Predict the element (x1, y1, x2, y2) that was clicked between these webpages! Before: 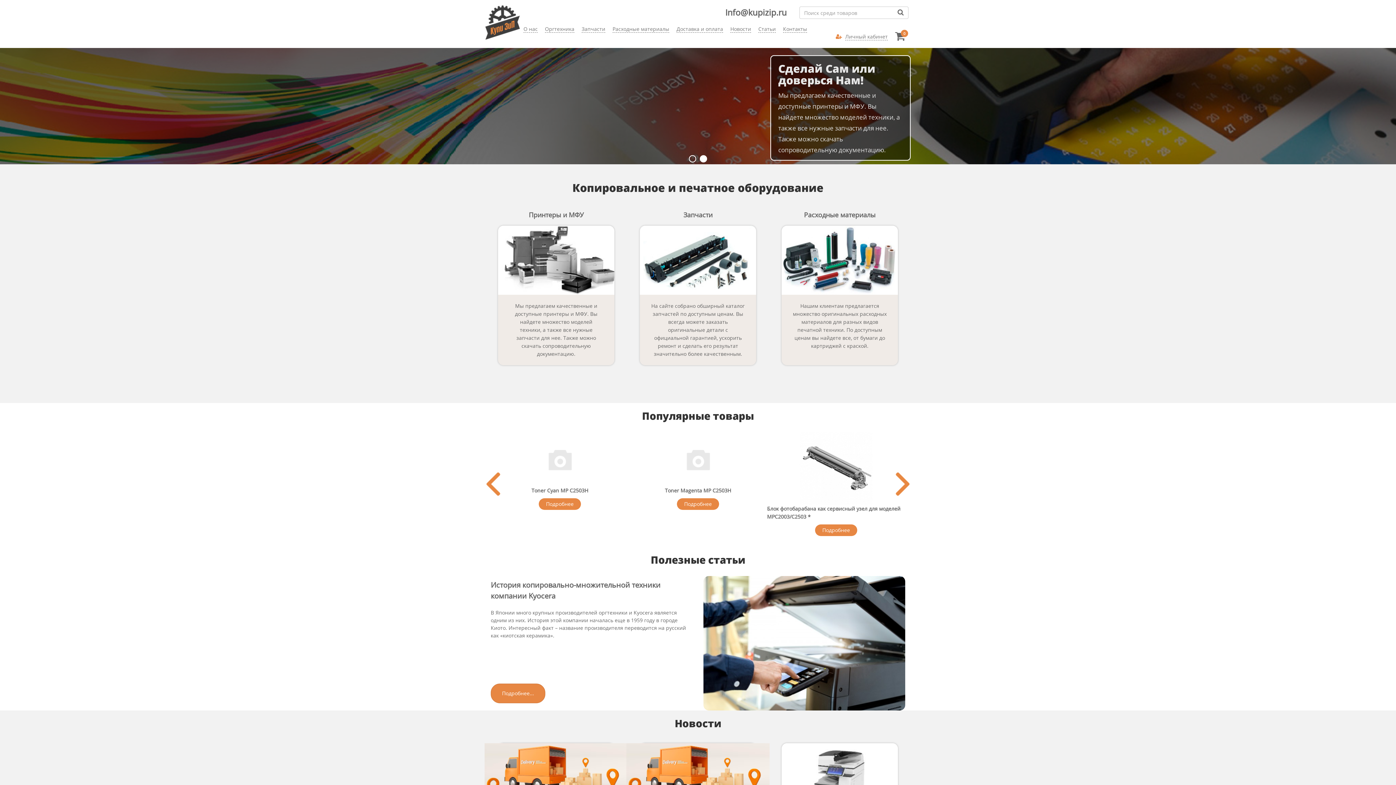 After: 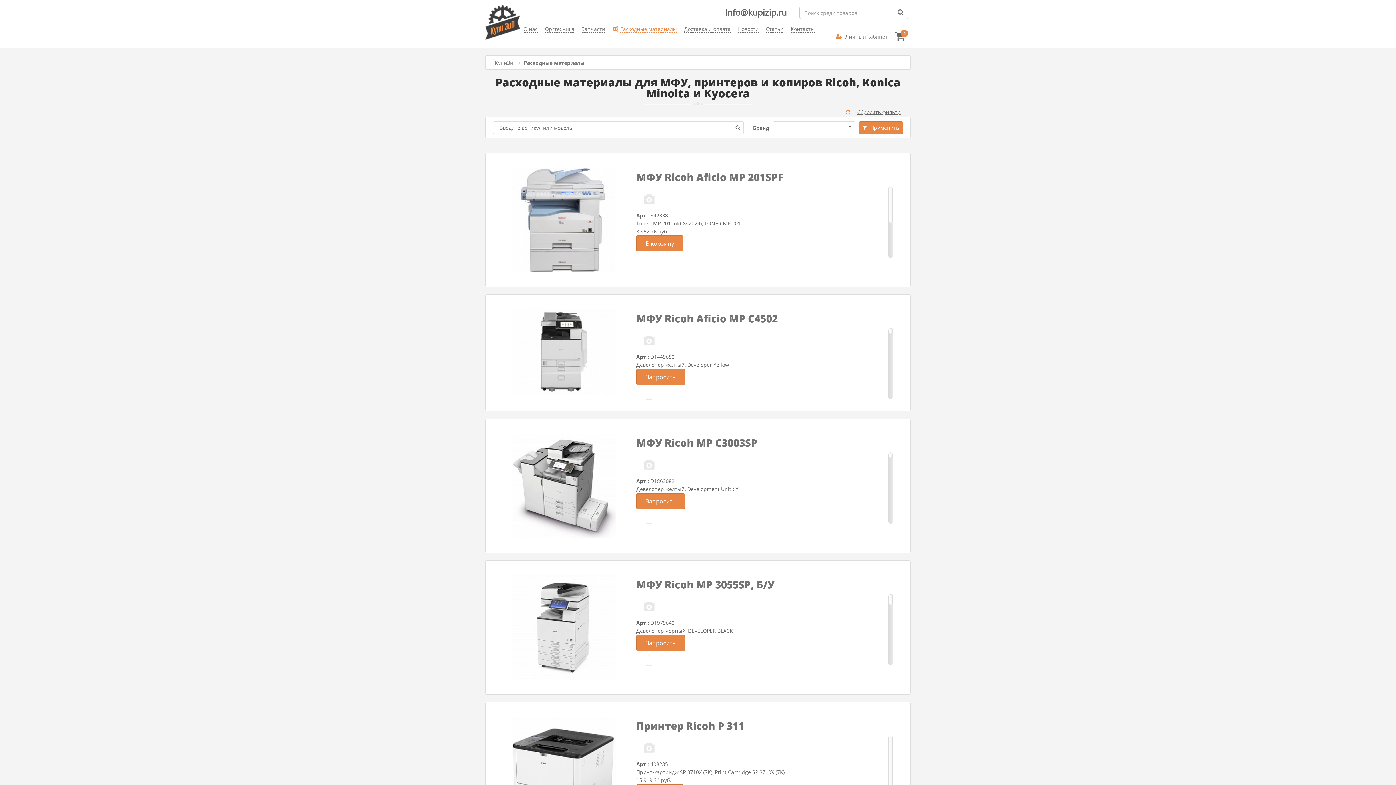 Action: label: Расходные материалы bbox: (774, 211, 905, 218)